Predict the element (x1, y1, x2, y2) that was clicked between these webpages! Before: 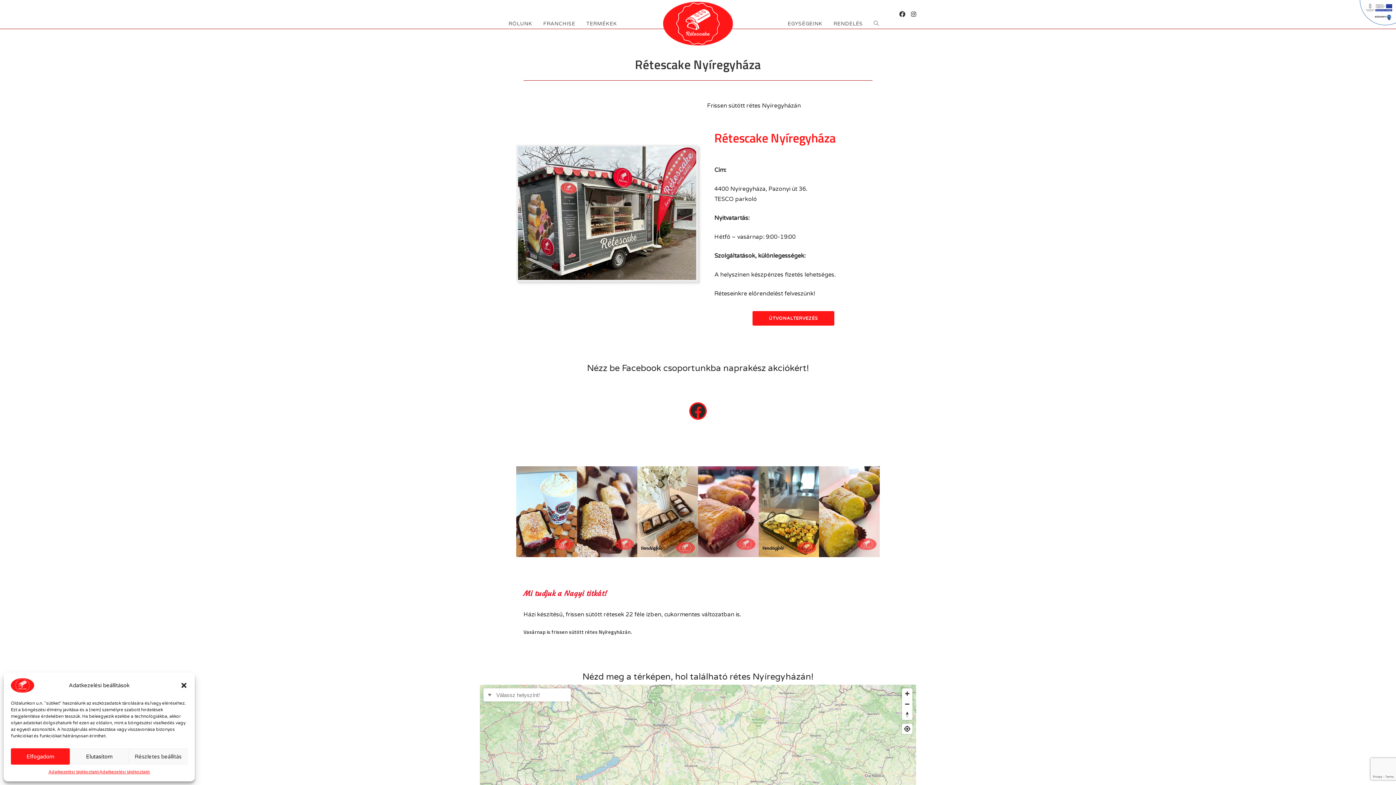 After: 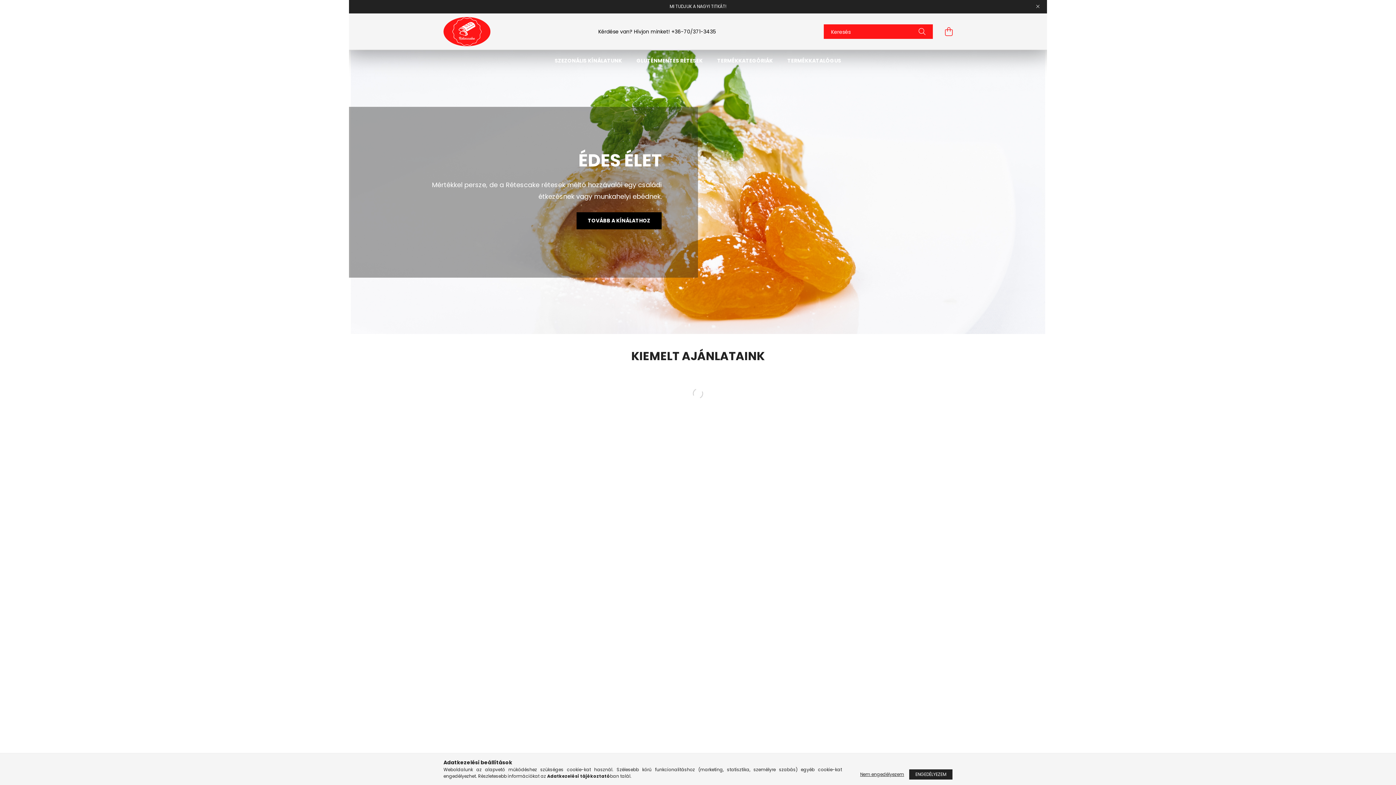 Action: bbox: (828, 11, 868, 36) label: RENDELÉS